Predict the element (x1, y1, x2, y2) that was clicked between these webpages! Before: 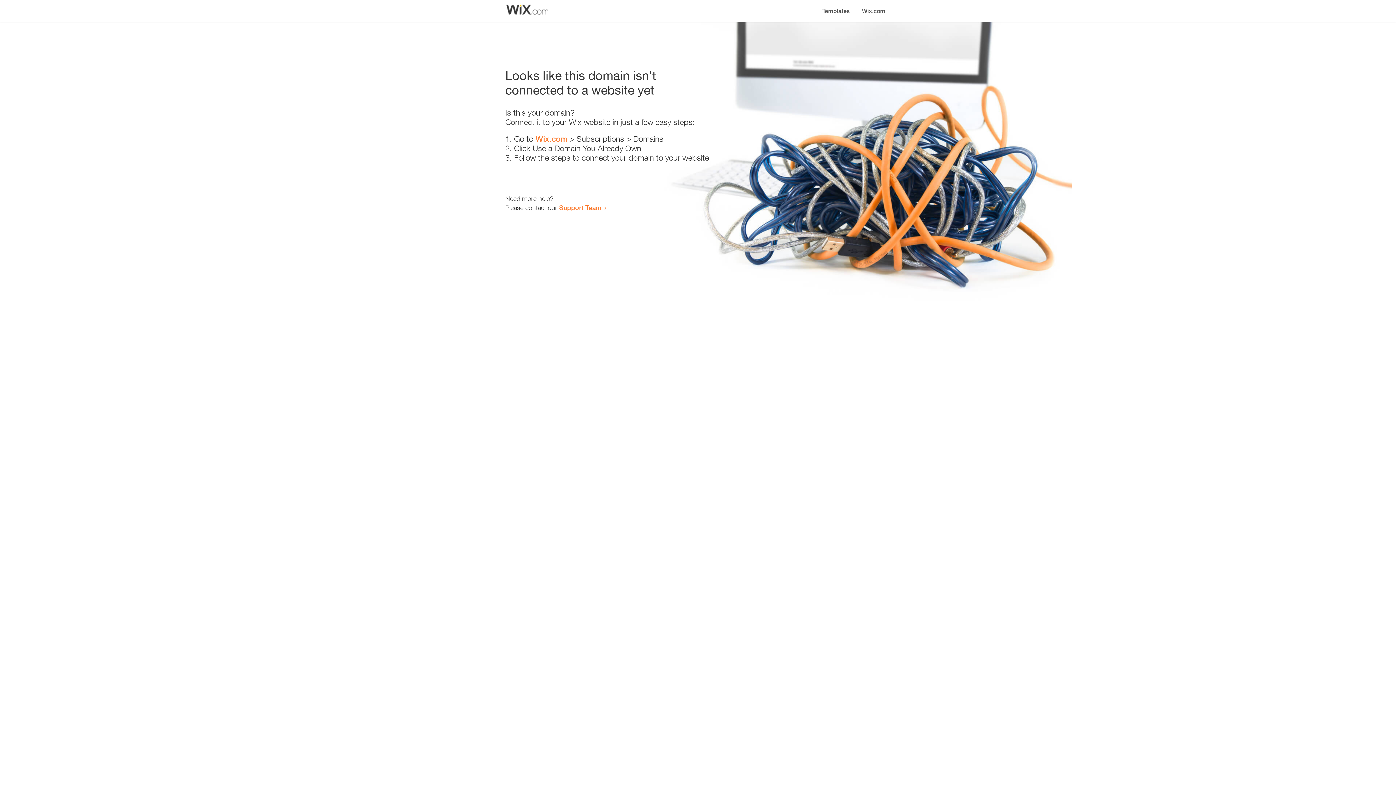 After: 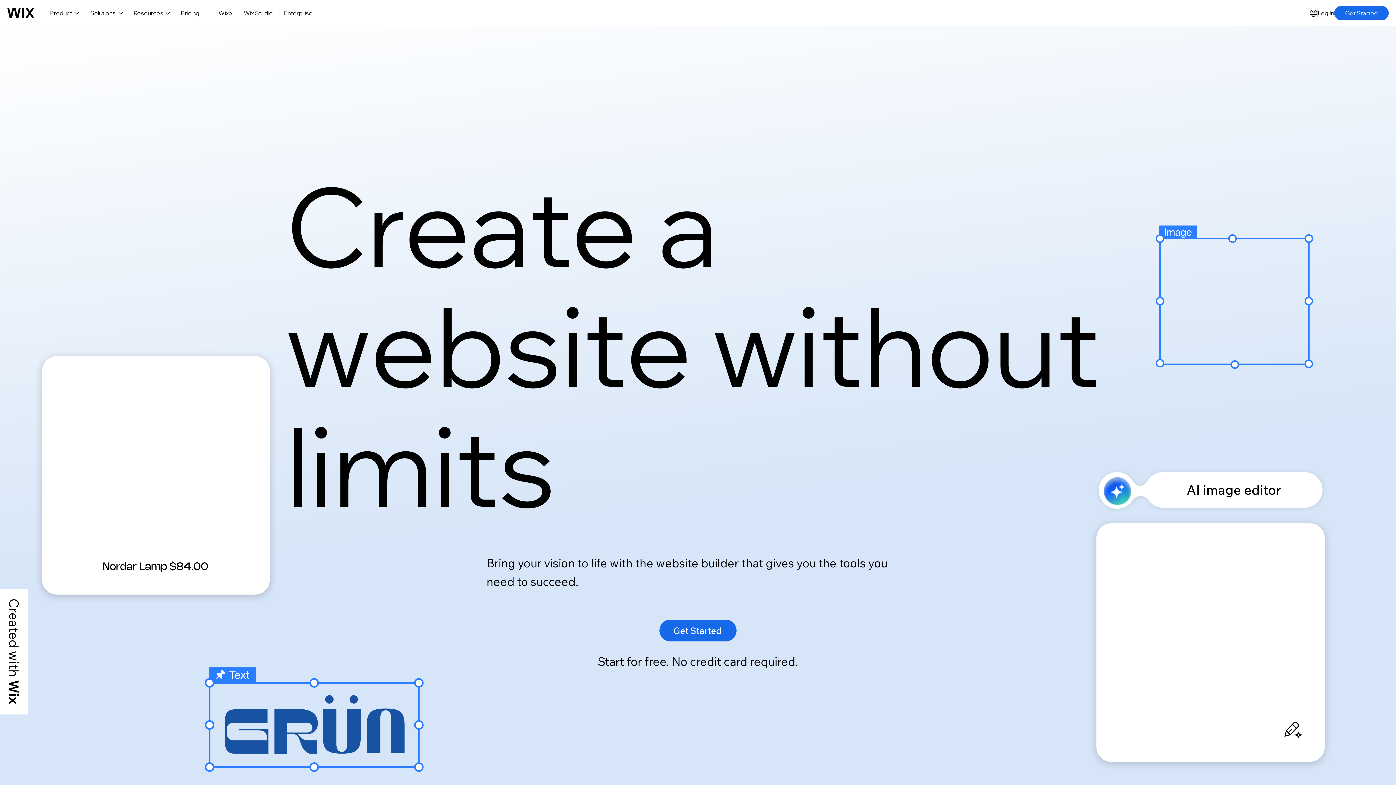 Action: label: Wix.com bbox: (856, 0, 890, 14)